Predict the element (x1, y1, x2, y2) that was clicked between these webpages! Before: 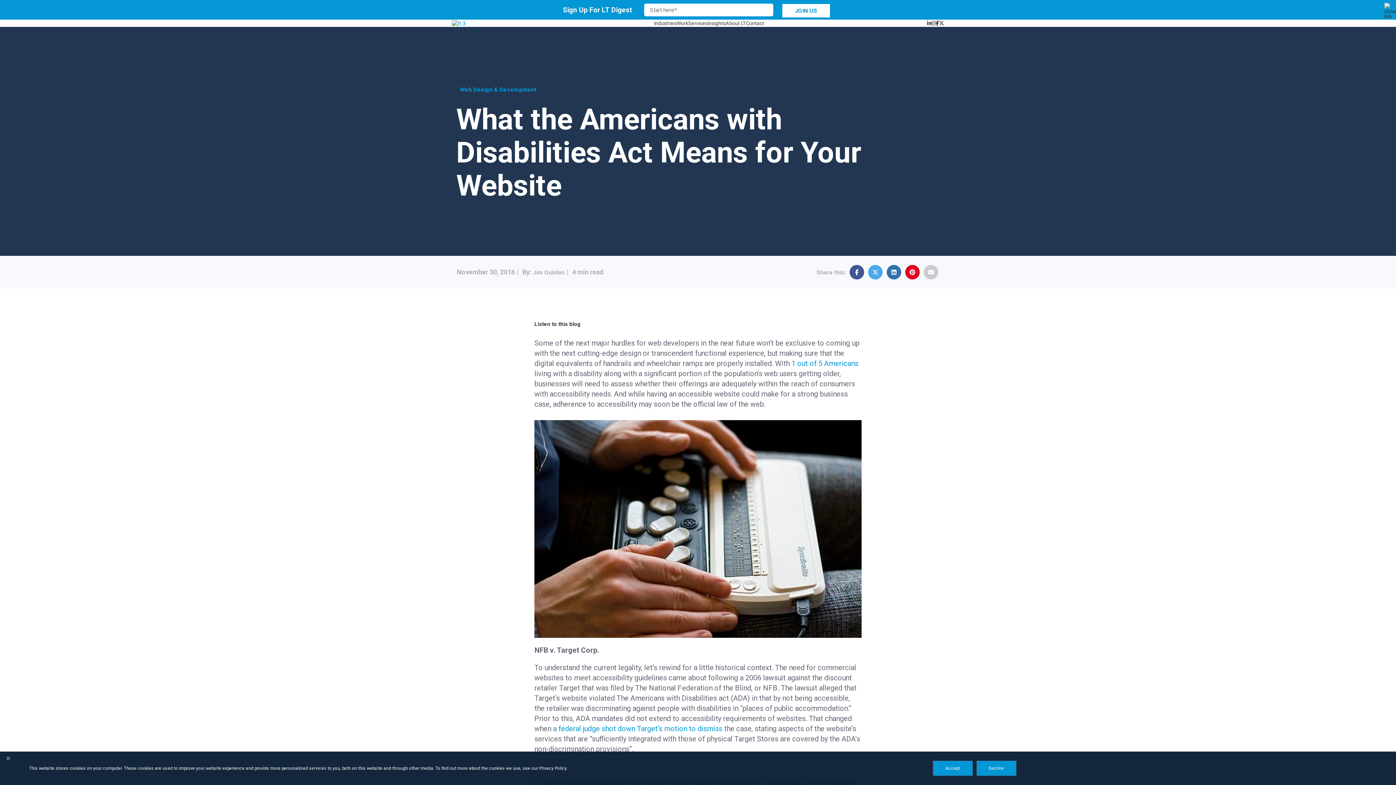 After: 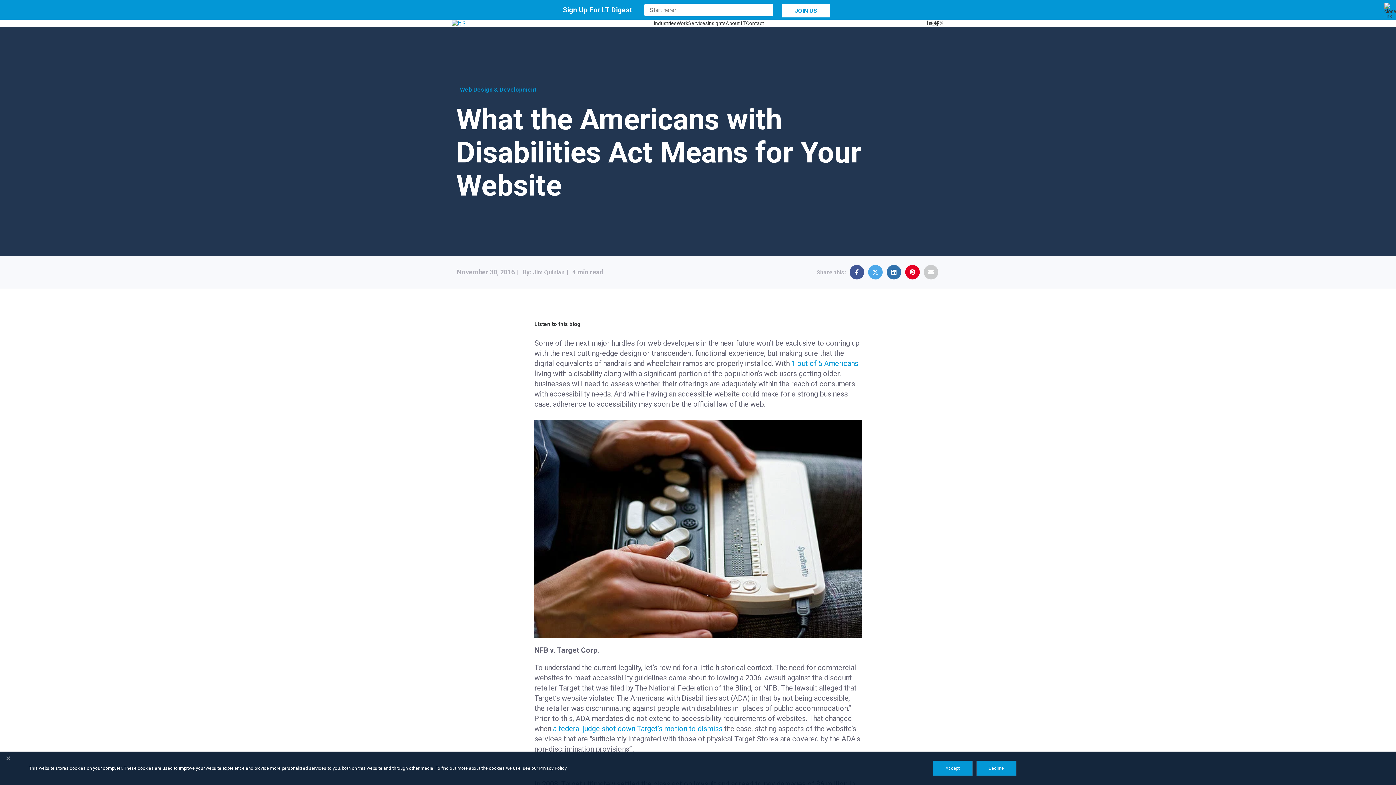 Action: bbox: (939, 20, 944, 26) label: Open in new Tab
		
	